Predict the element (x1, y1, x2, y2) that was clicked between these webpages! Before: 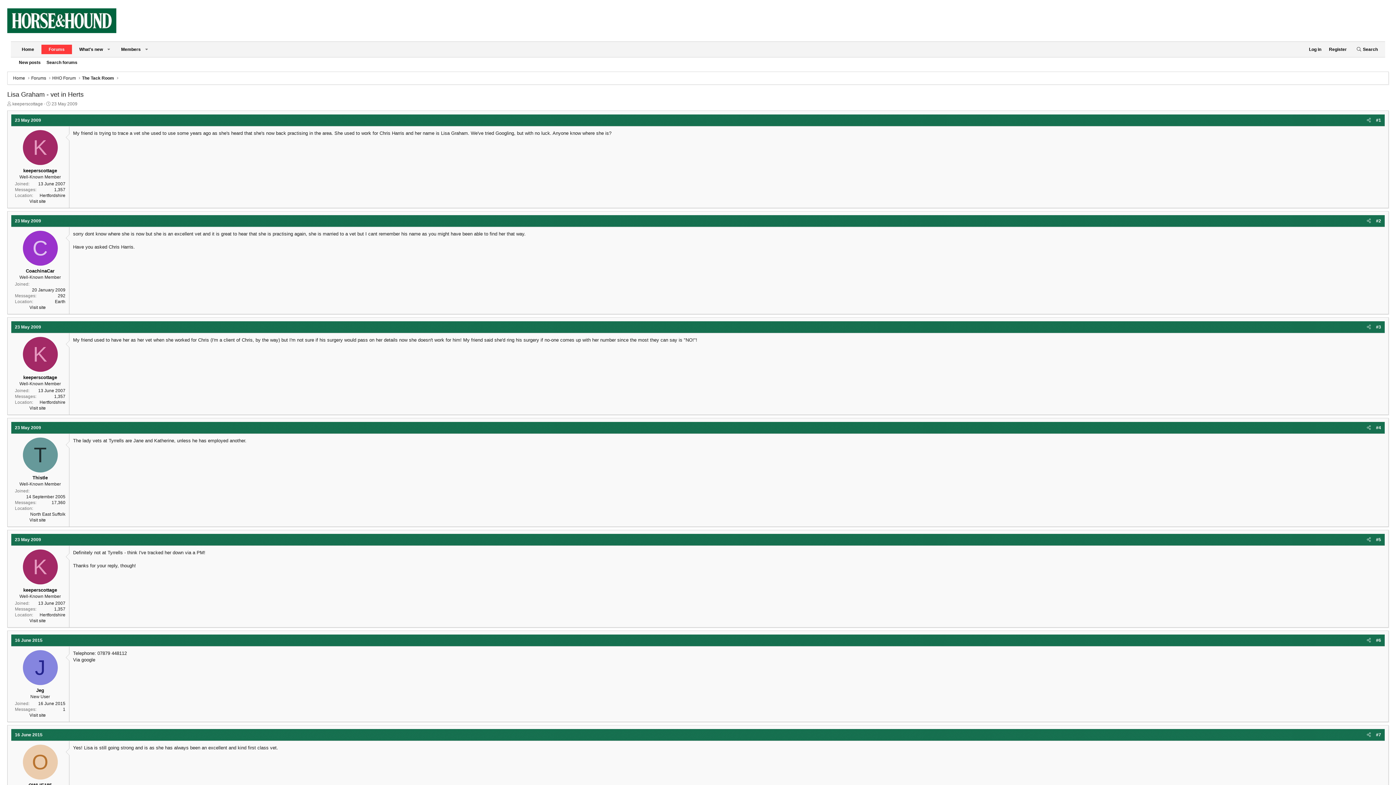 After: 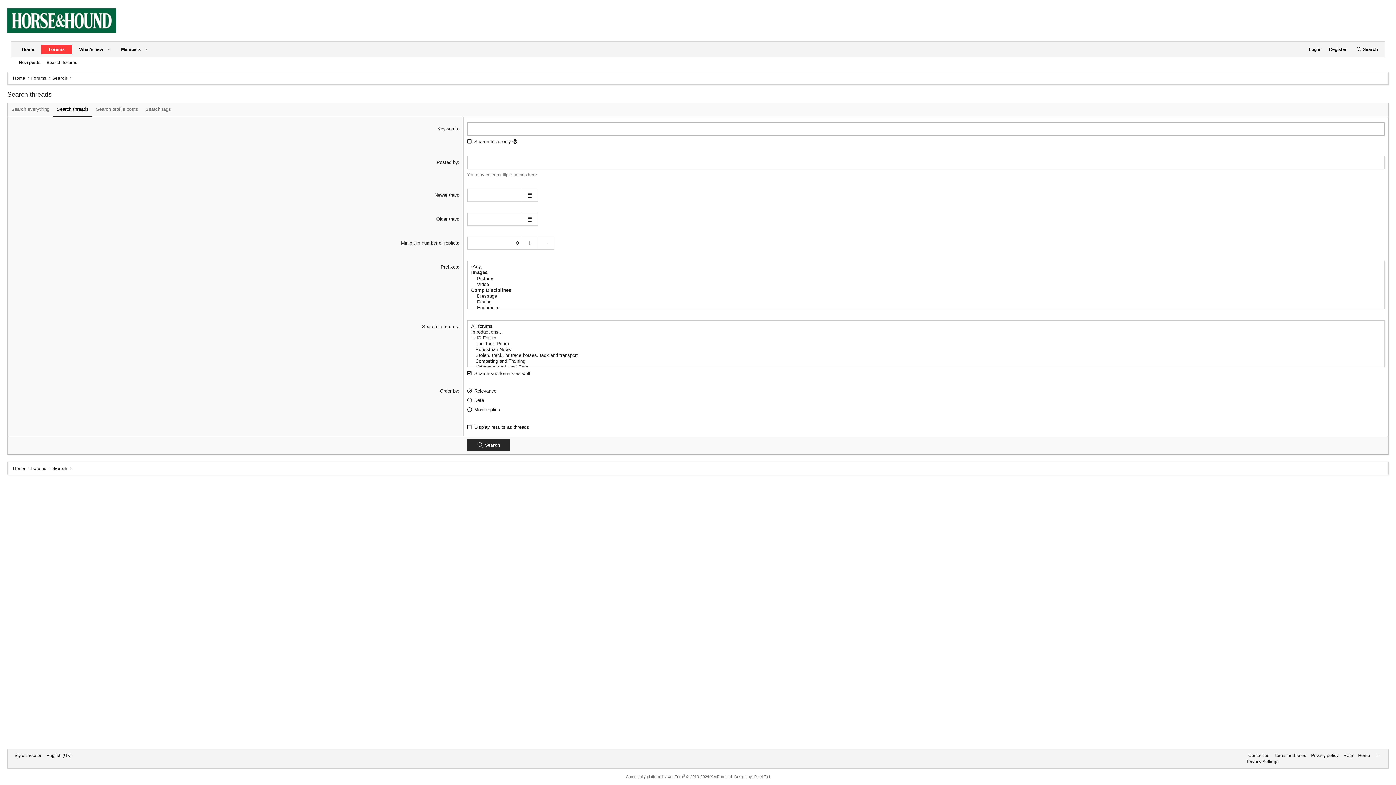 Action: bbox: (43, 57, 80, 67) label: Search forums